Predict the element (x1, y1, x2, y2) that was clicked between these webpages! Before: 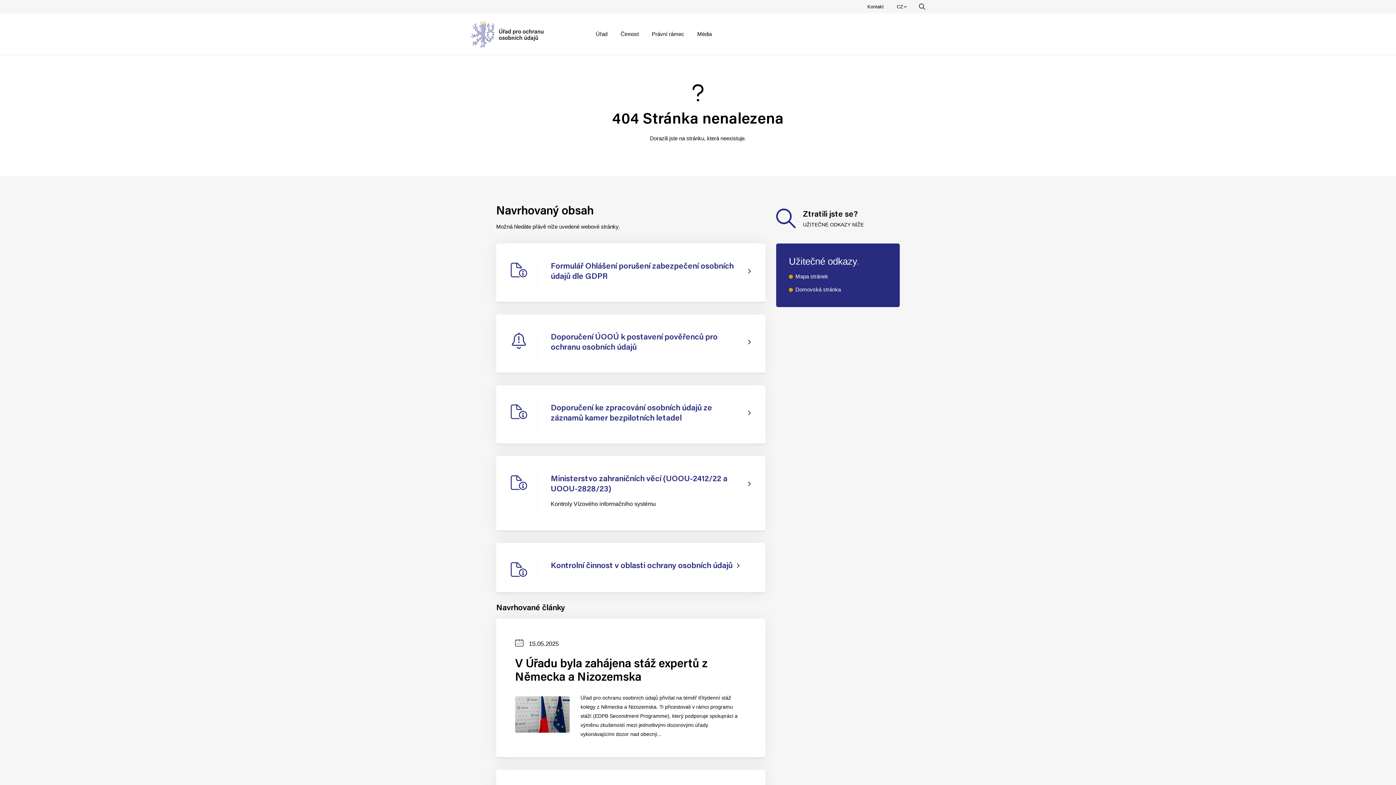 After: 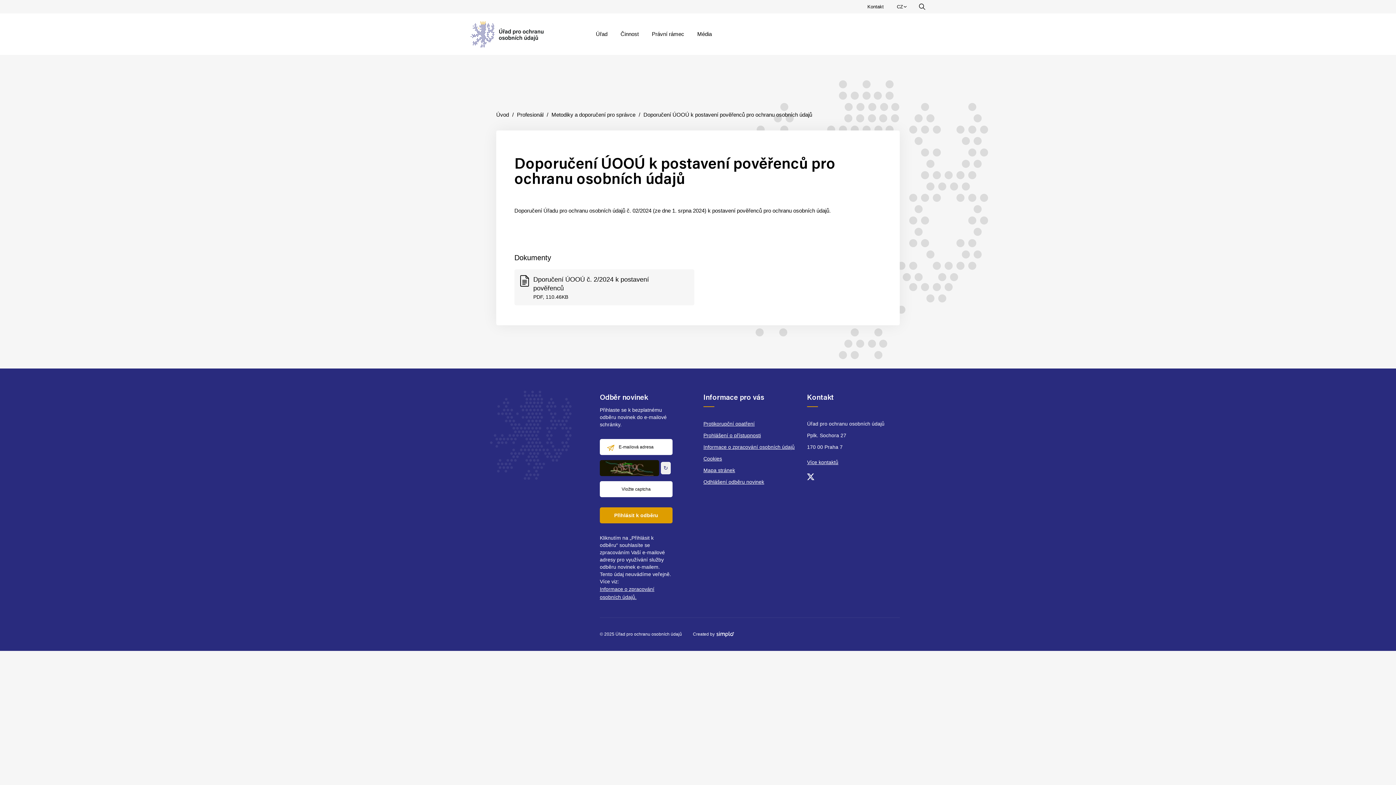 Action: label: Doporučení ÚOOÚ k postavení pověřenců pro ochranu osobních údajů bbox: (496, 314, 765, 374)